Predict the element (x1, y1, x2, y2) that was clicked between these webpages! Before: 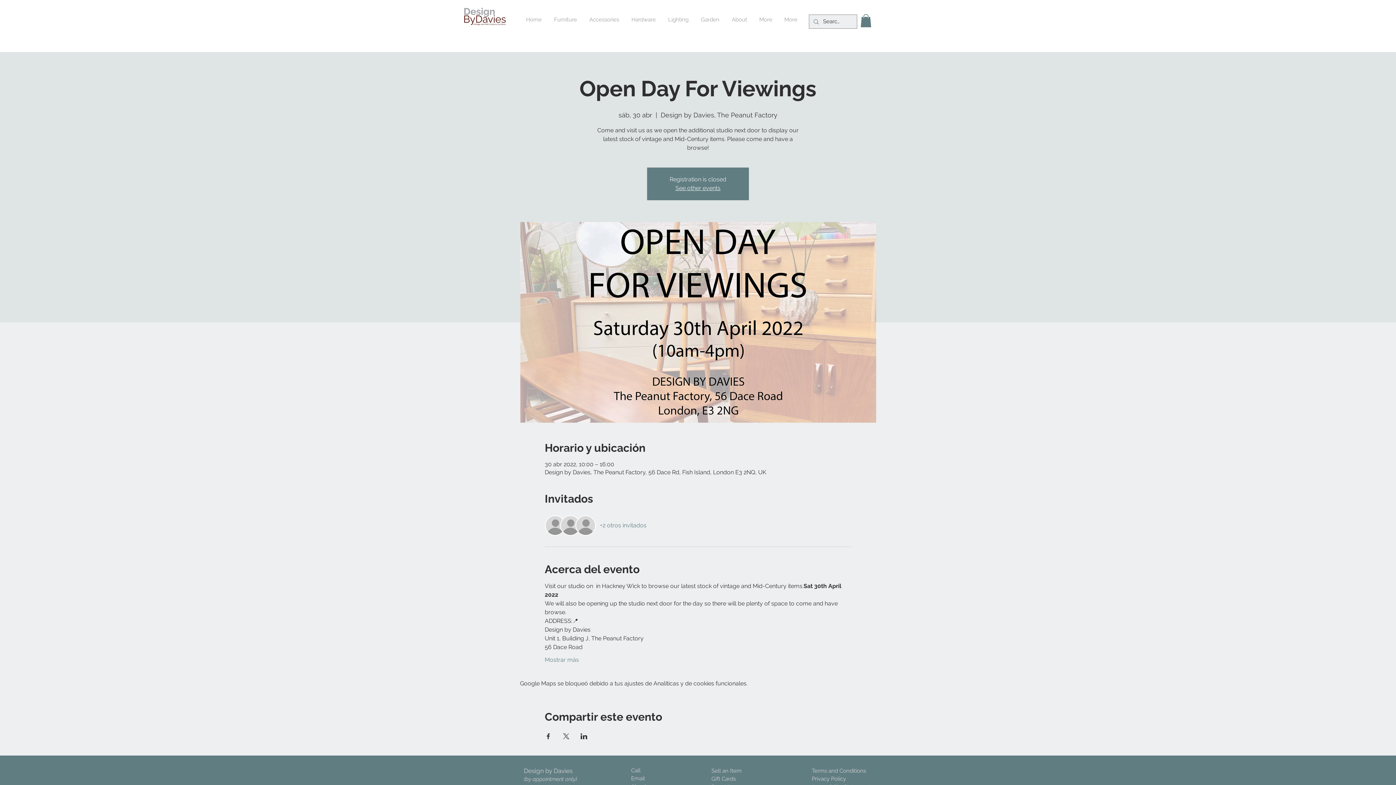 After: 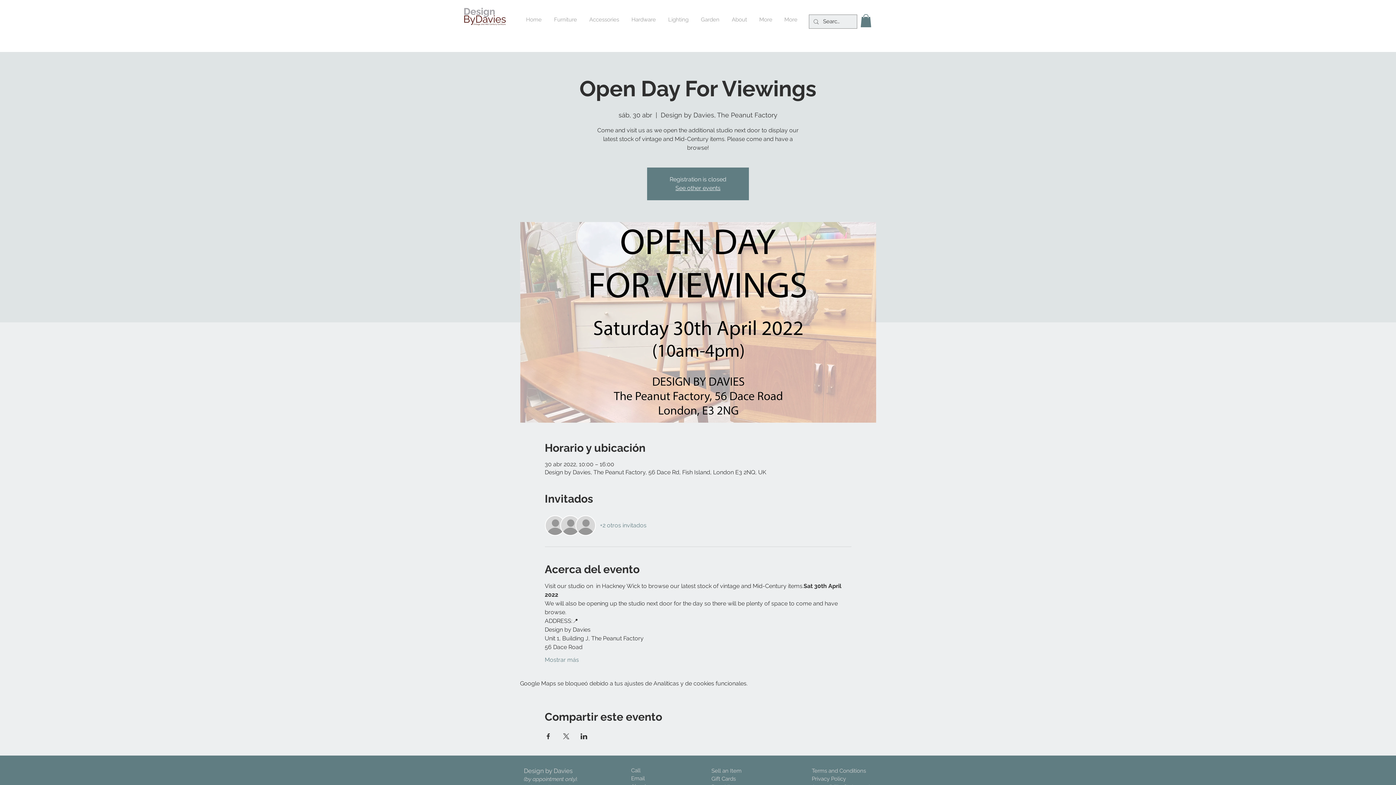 Action: bbox: (631, 767, 640, 774) label: Call